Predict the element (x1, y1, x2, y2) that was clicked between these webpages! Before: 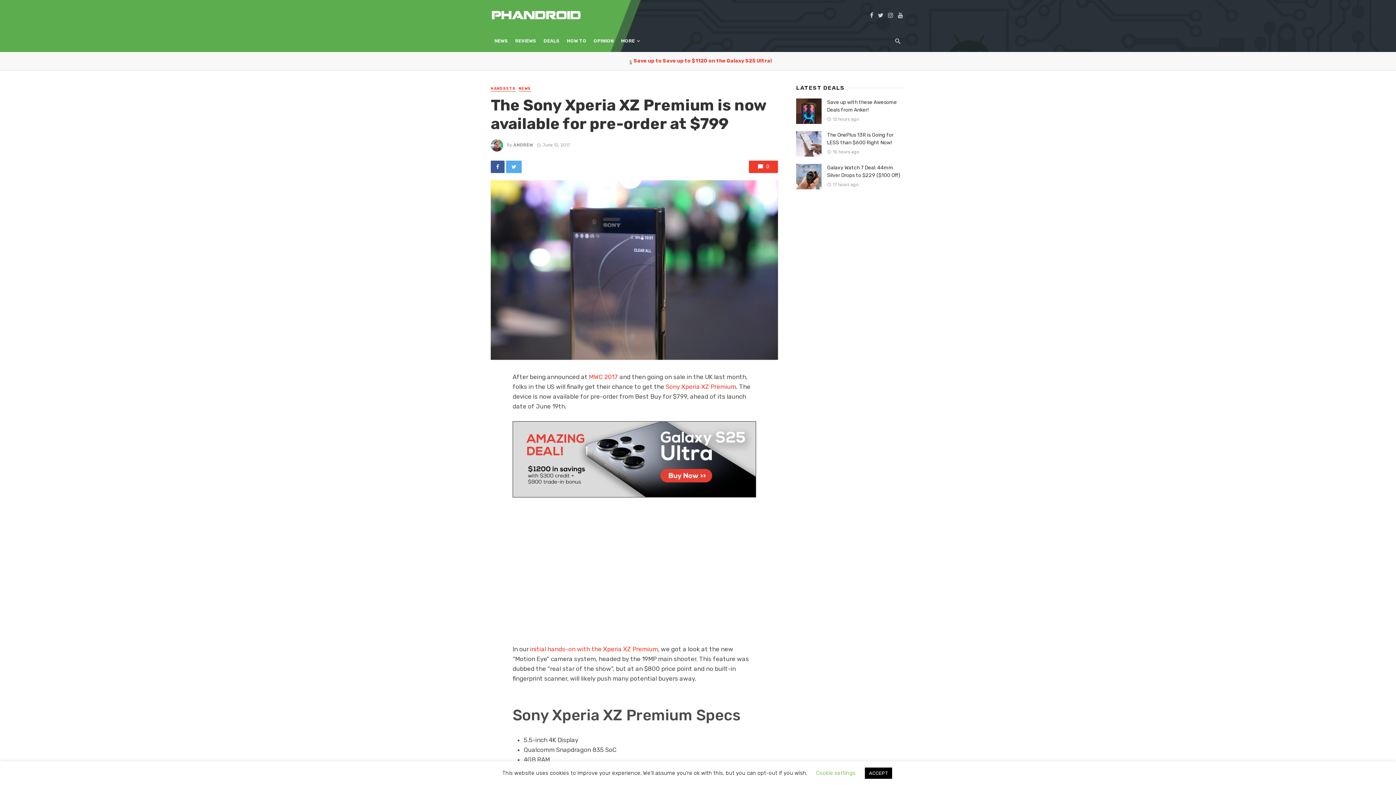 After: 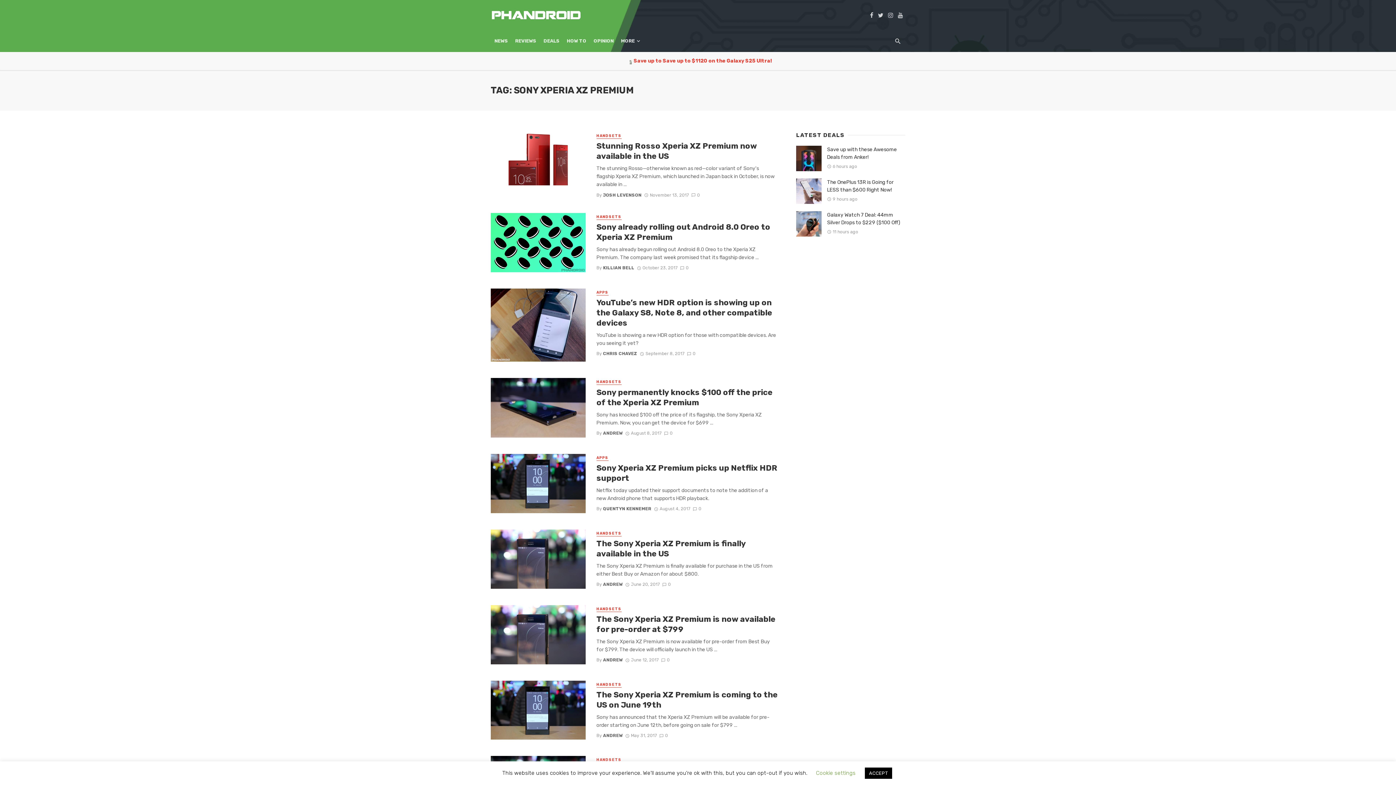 Action: label: Sony Xperia XZ Premium bbox: (665, 383, 736, 390)